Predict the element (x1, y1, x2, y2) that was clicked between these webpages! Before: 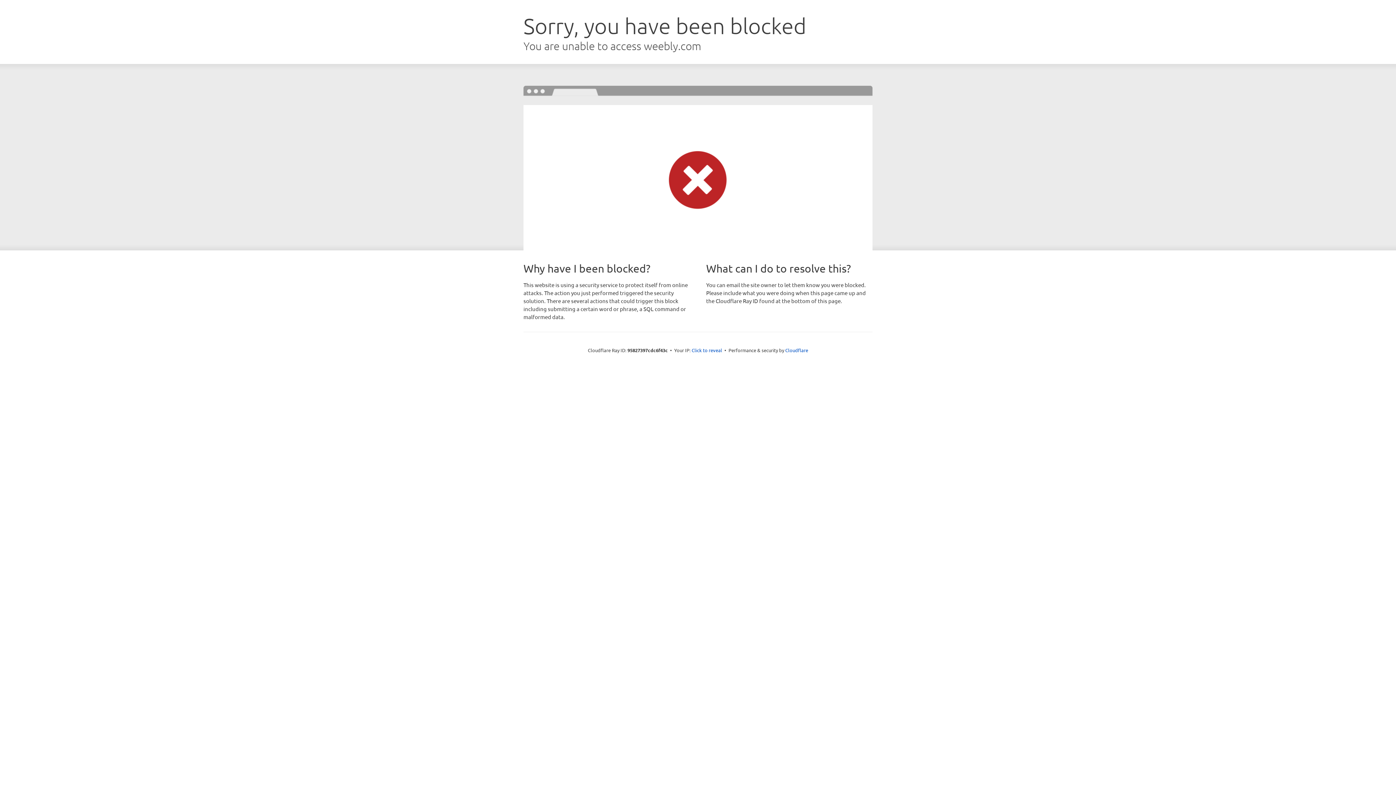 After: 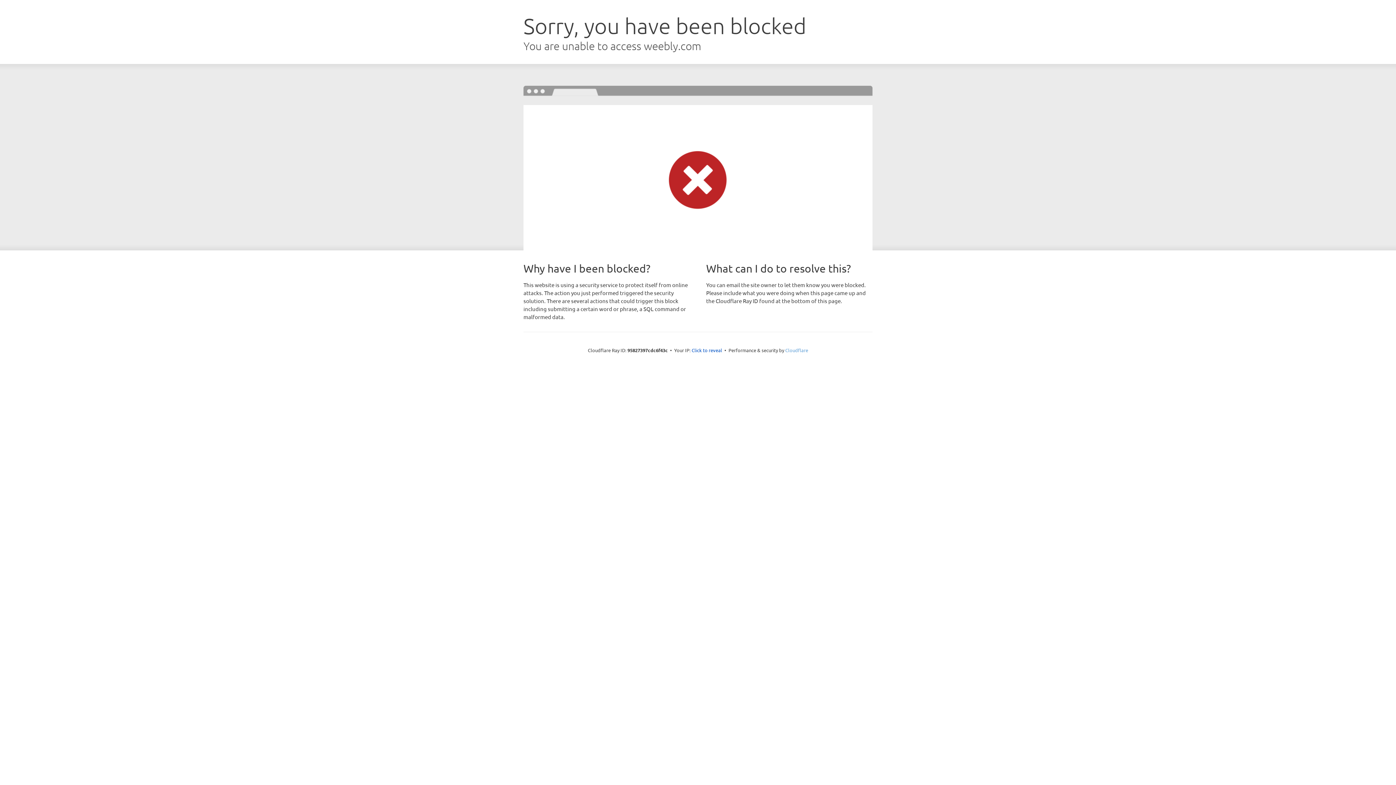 Action: bbox: (785, 347, 808, 353) label: Cloudflare